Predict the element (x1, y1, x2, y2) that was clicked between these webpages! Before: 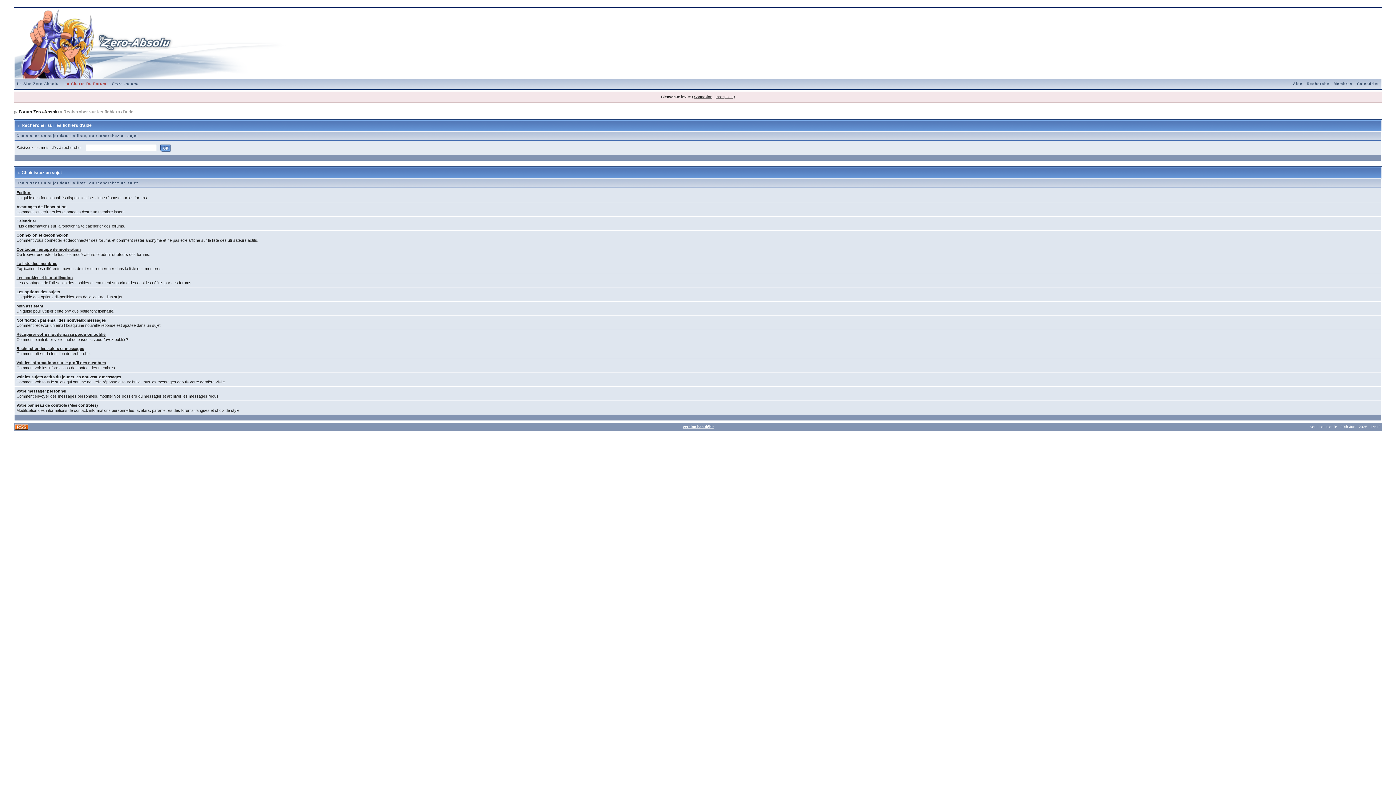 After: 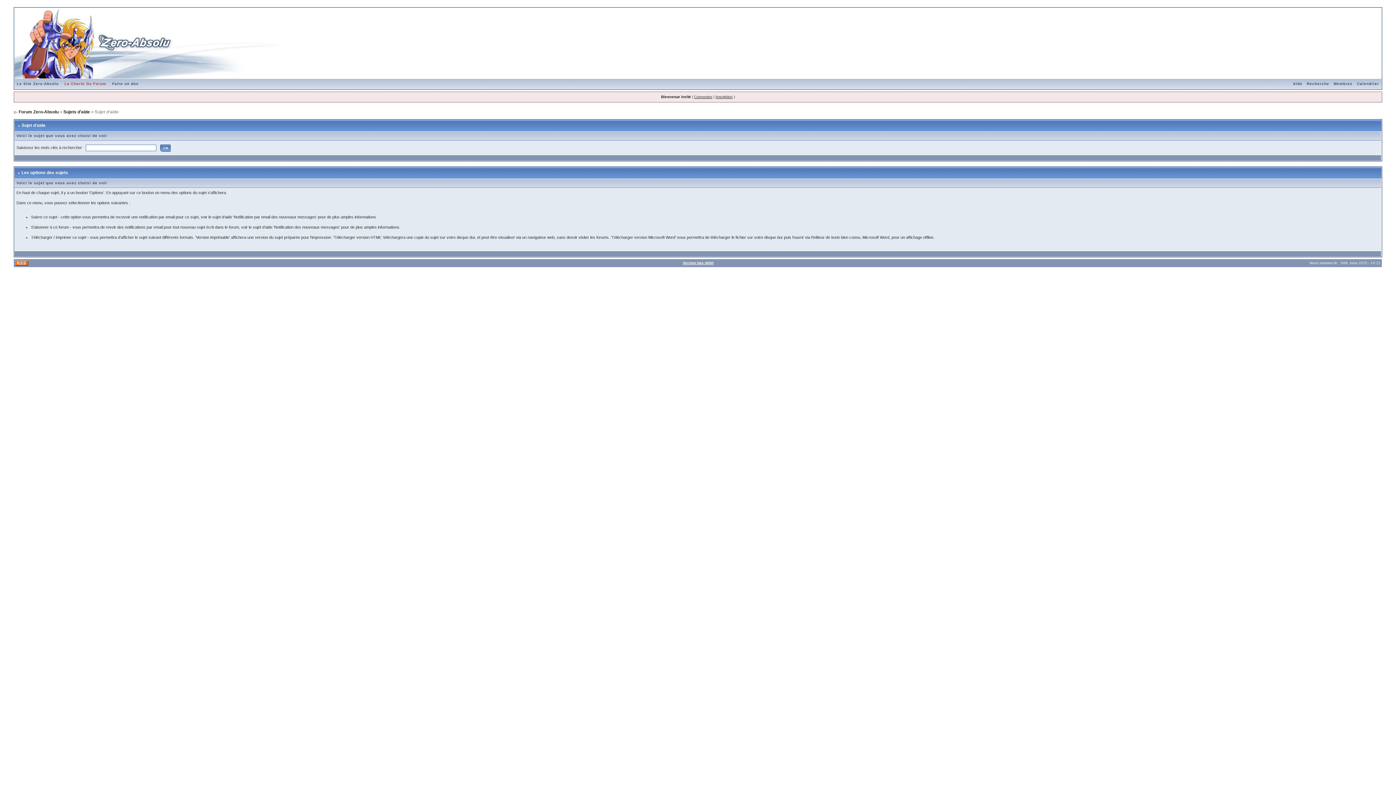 Action: bbox: (16, 289, 60, 294) label: Les options des sujets